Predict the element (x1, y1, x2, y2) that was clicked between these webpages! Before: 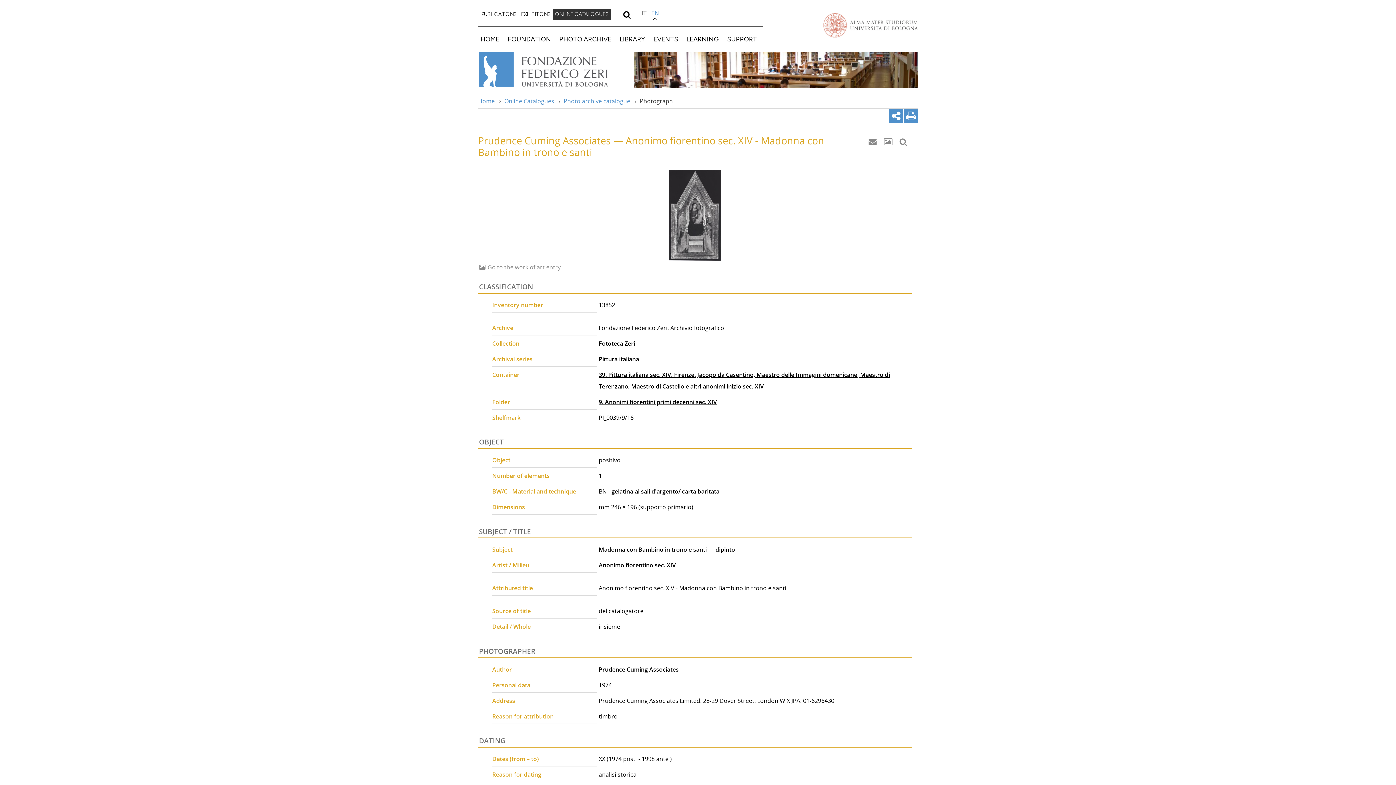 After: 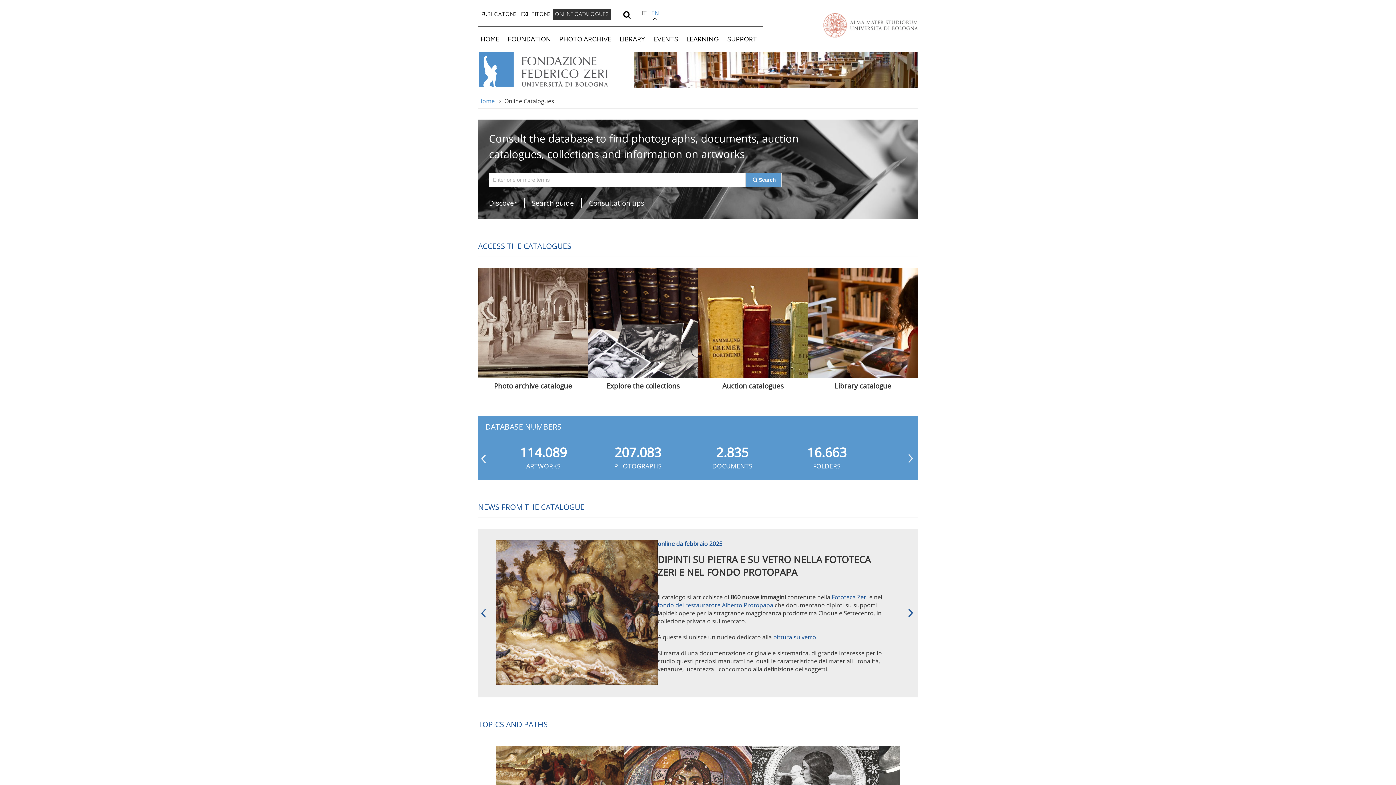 Action: label: Online Catalogues bbox: (504, 96, 554, 104)